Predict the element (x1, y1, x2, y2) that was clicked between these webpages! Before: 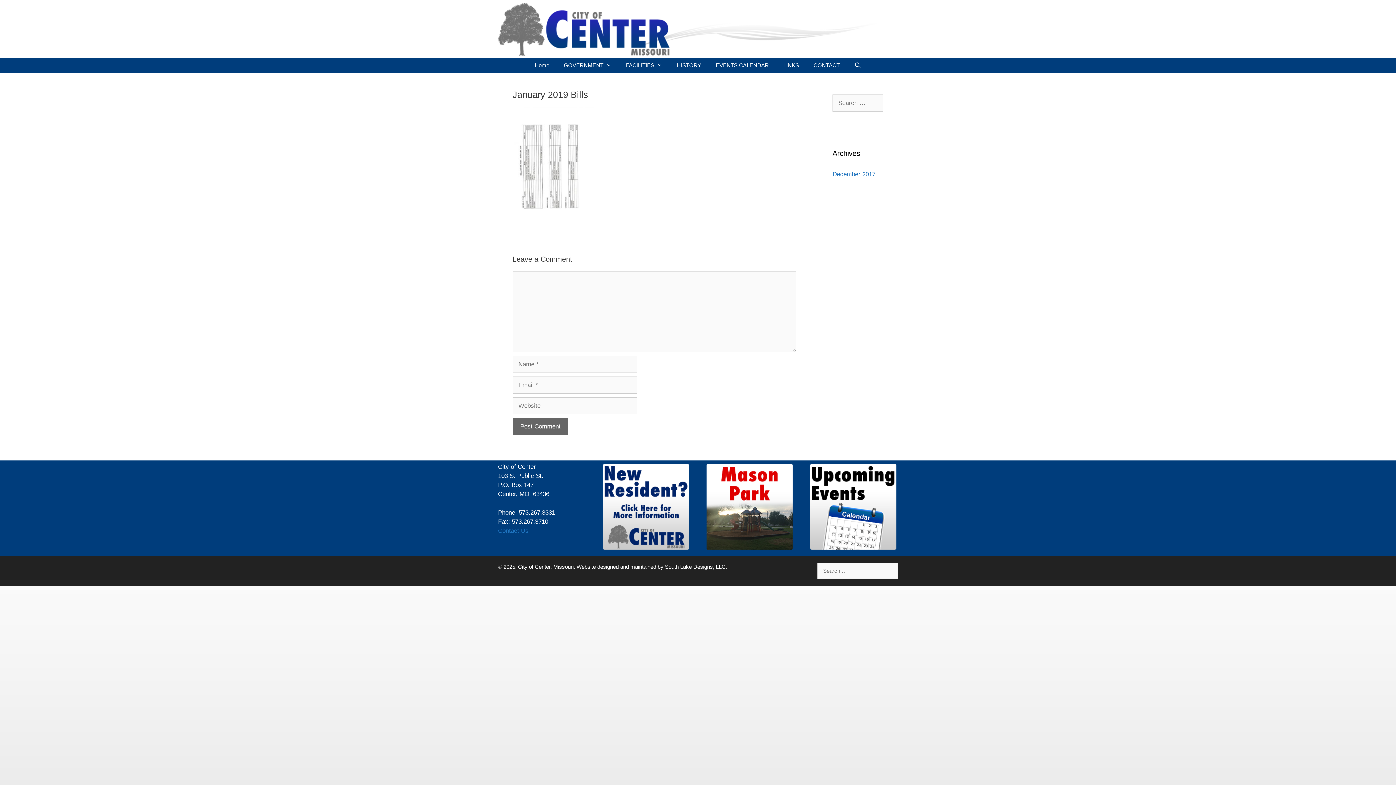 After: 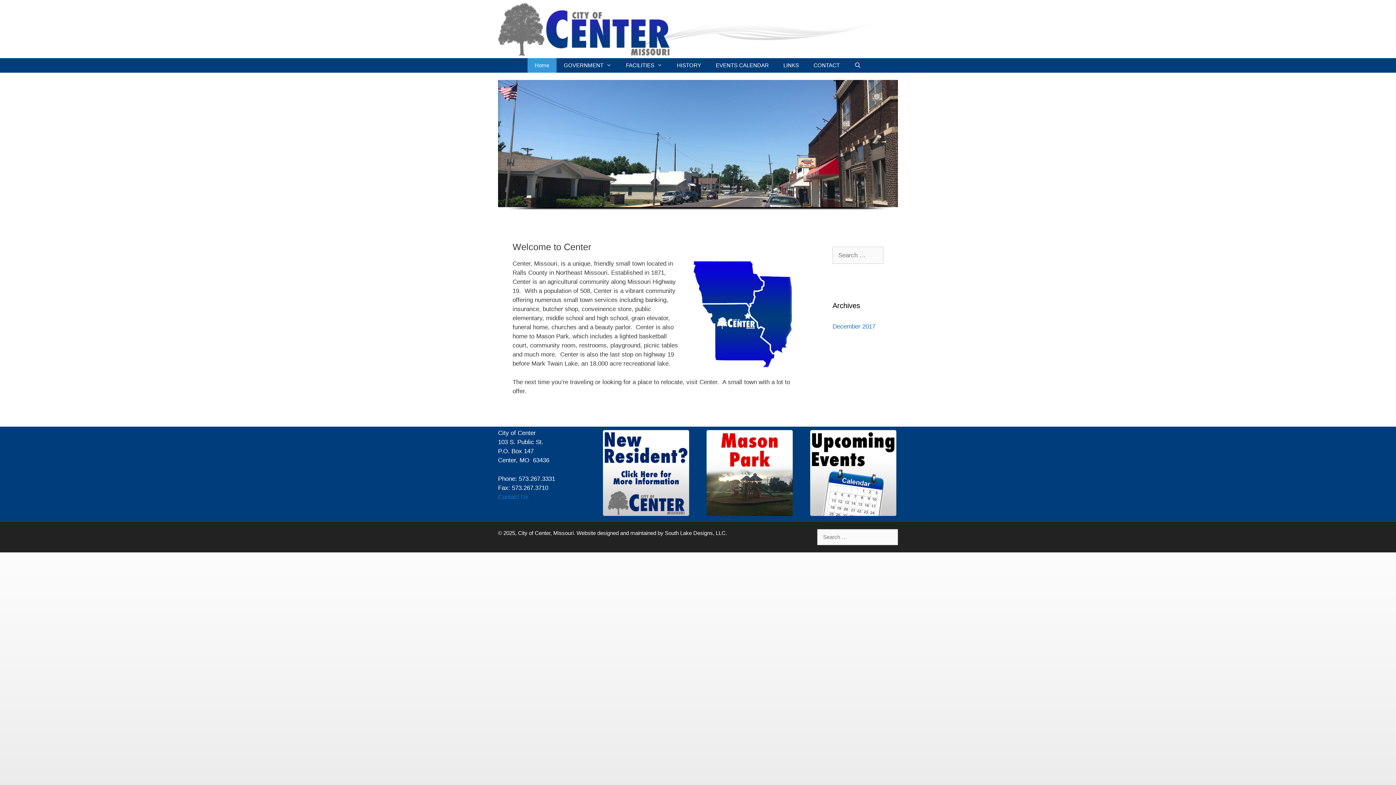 Action: bbox: (527, 58, 556, 72) label: Home